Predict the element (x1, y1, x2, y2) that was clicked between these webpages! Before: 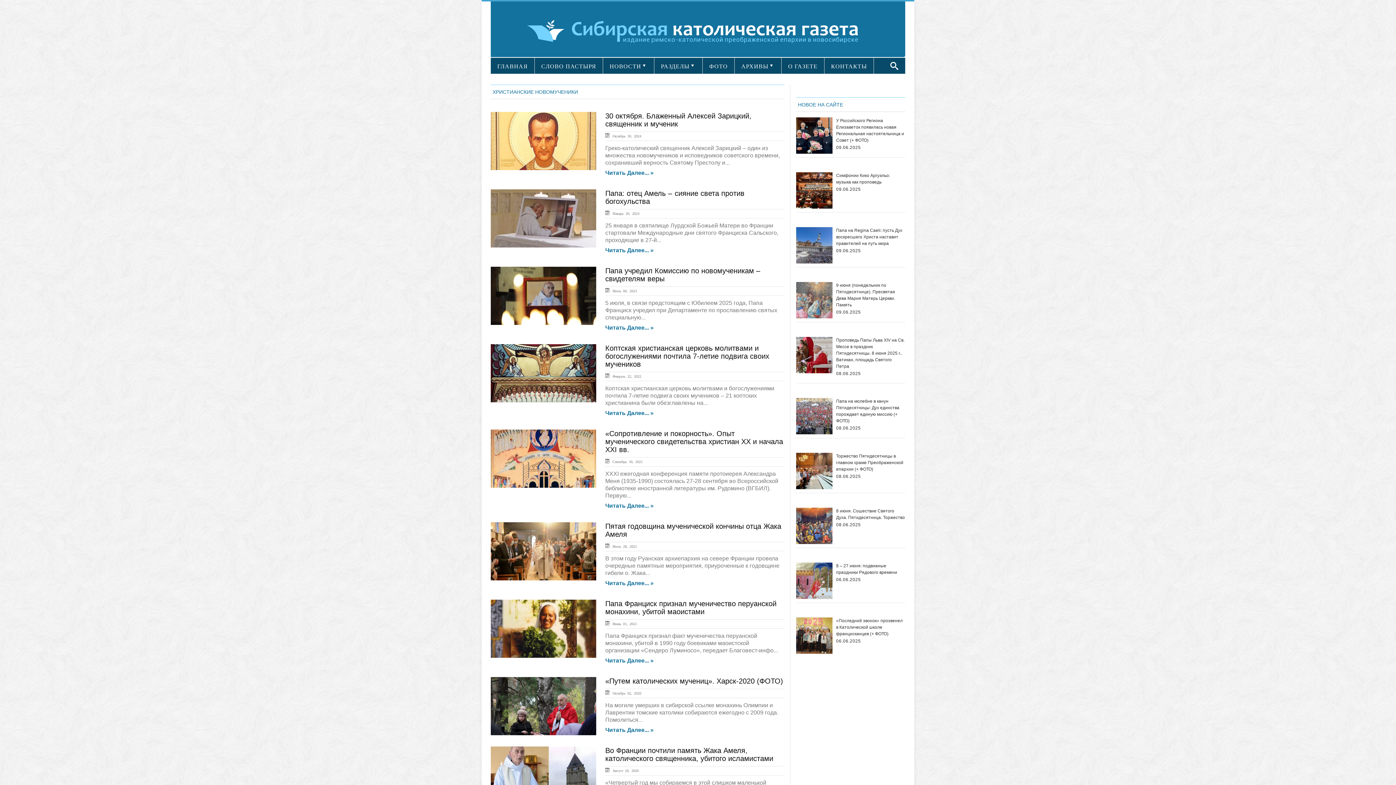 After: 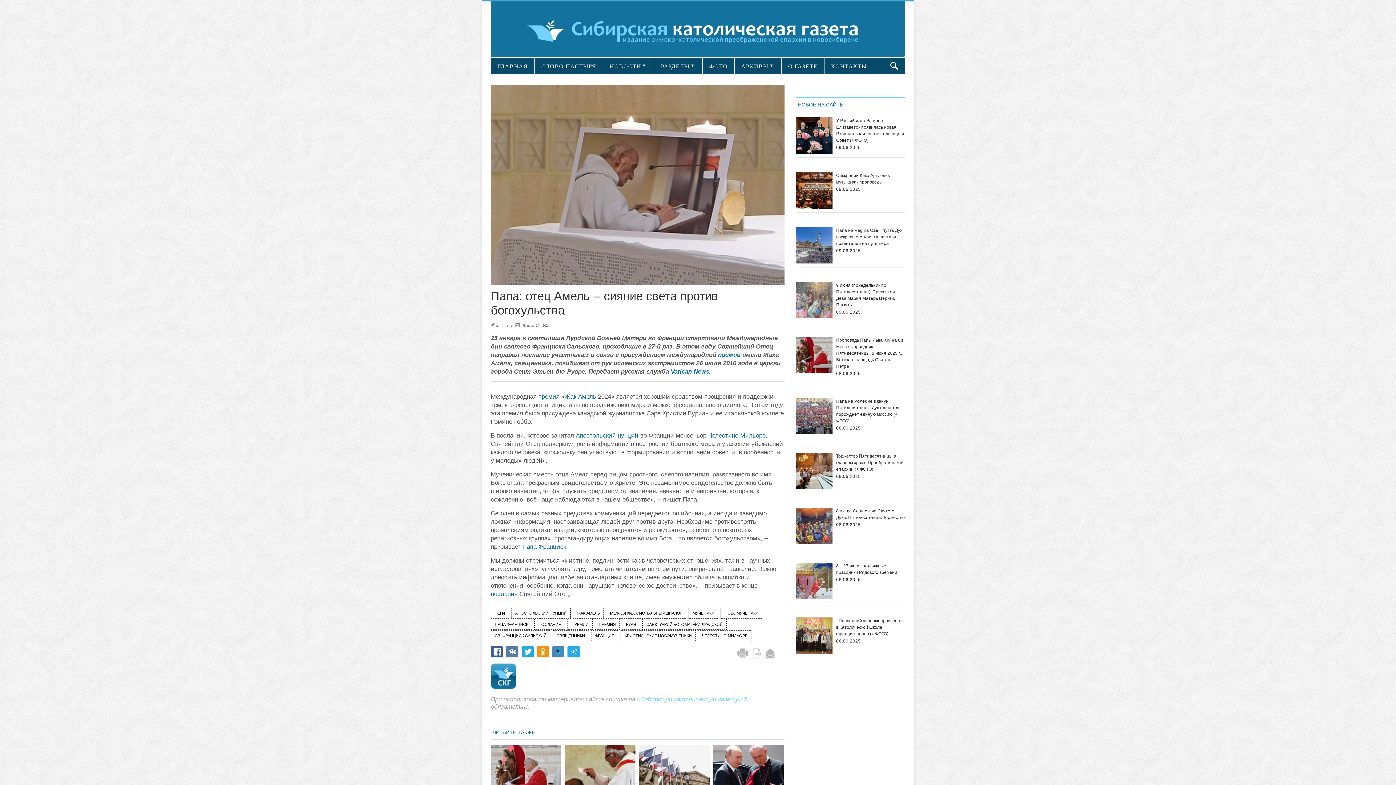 Action: bbox: (490, 189, 596, 247)